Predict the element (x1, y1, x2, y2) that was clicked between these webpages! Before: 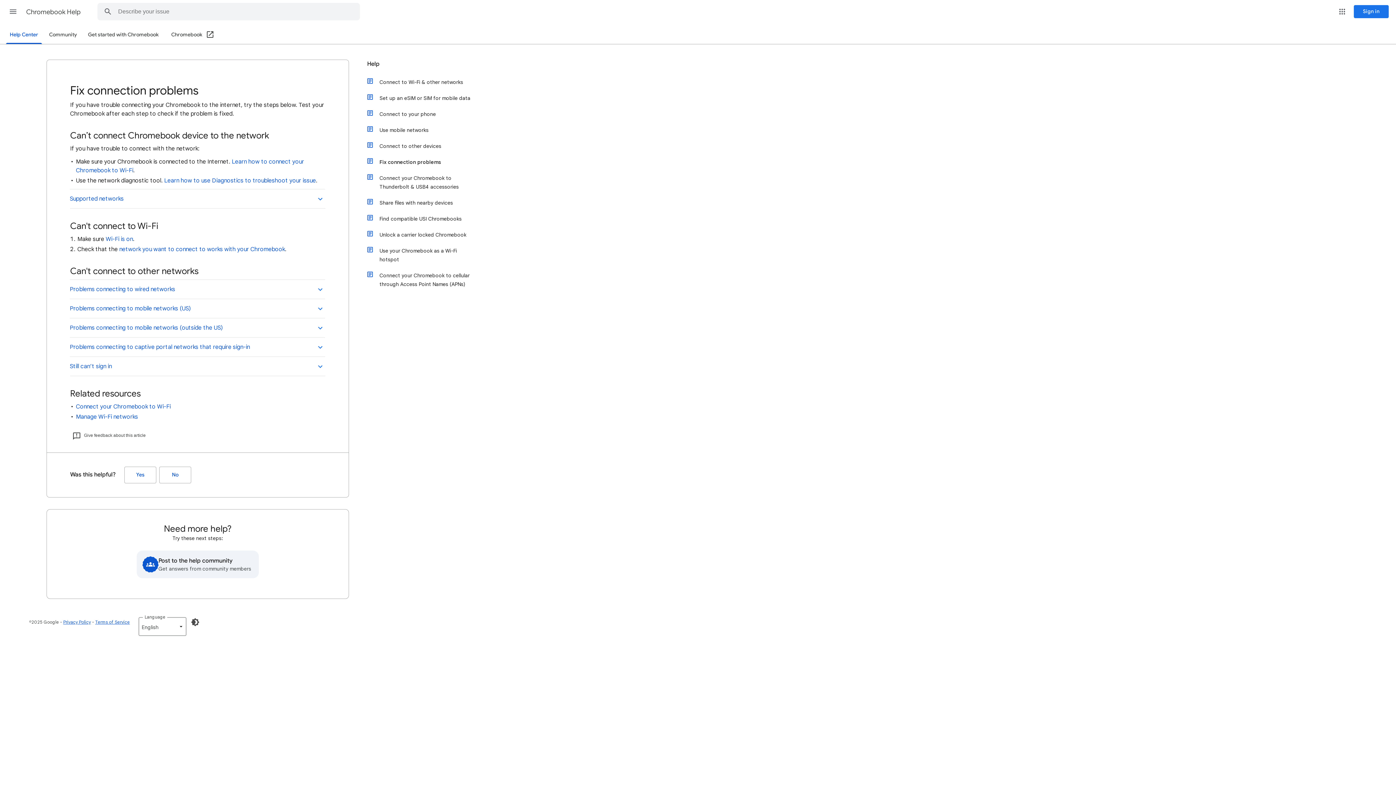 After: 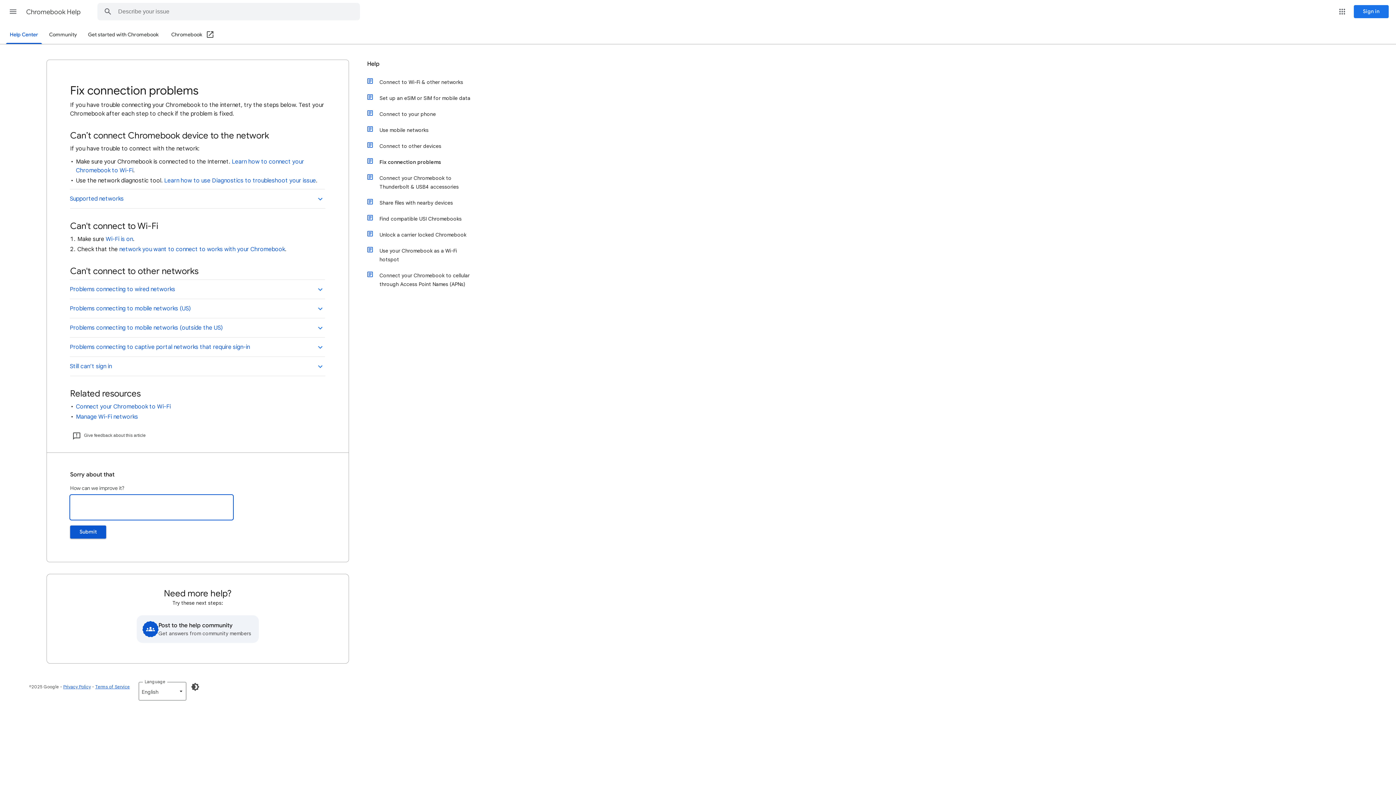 Action: label: No (Was this helpful?) bbox: (159, 466, 191, 483)